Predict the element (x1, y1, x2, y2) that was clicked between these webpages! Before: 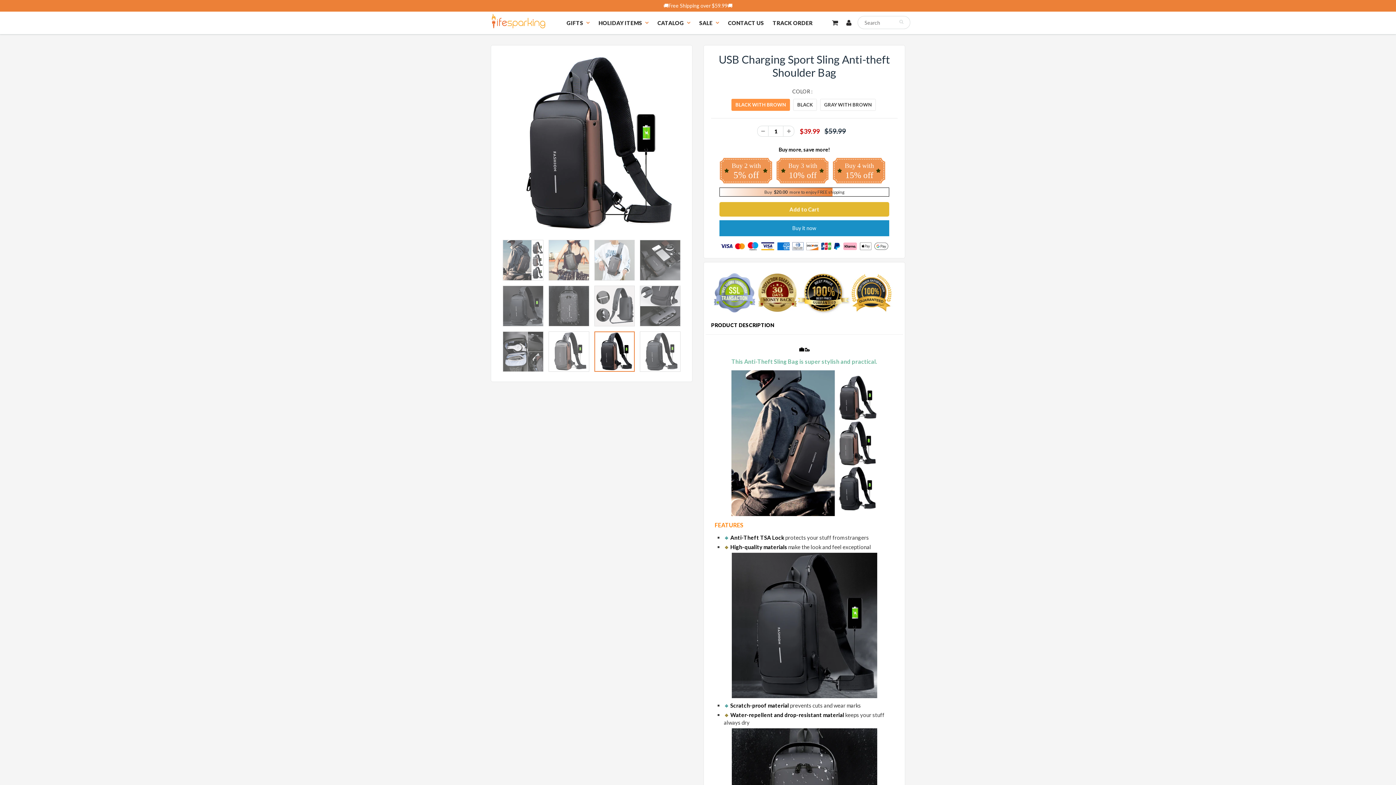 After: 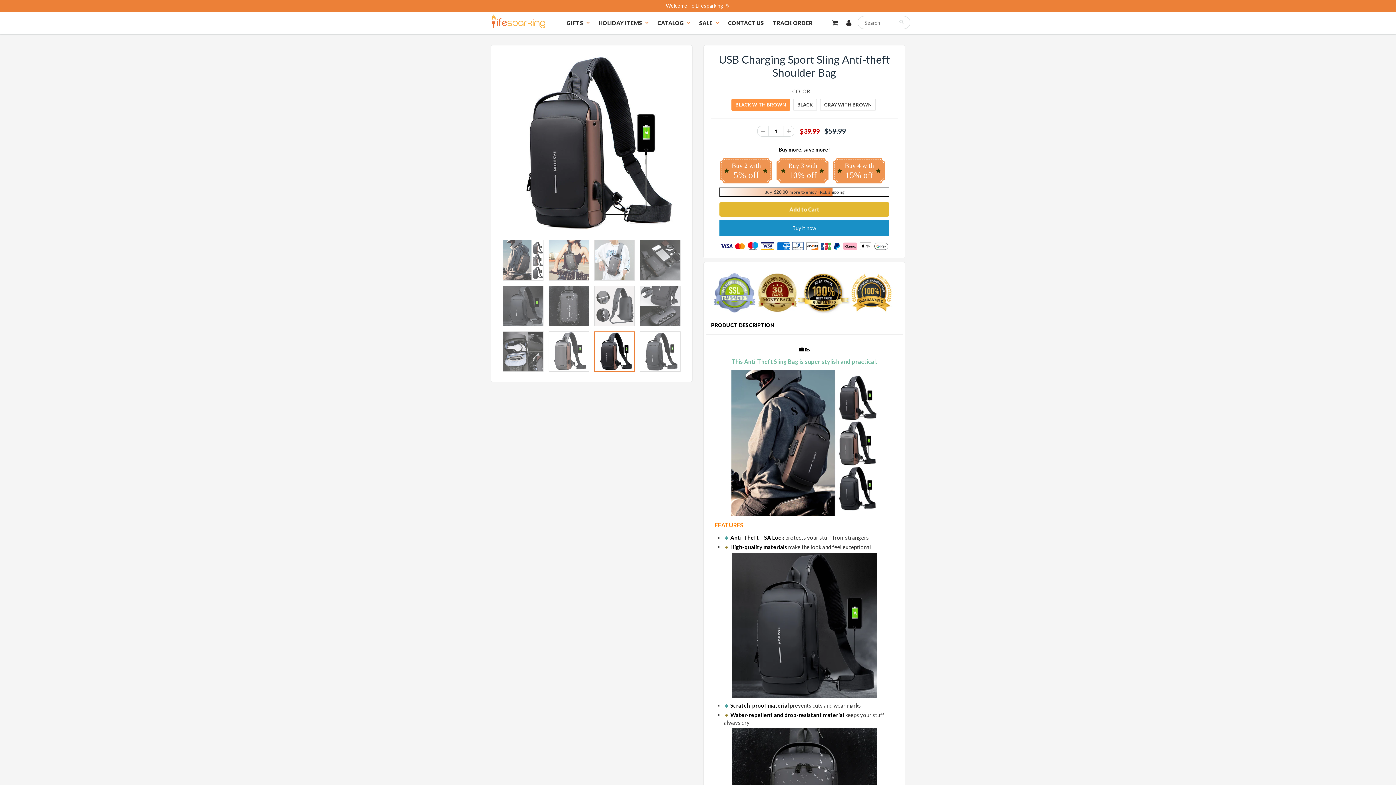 Action: bbox: (757, 125, 768, 136)